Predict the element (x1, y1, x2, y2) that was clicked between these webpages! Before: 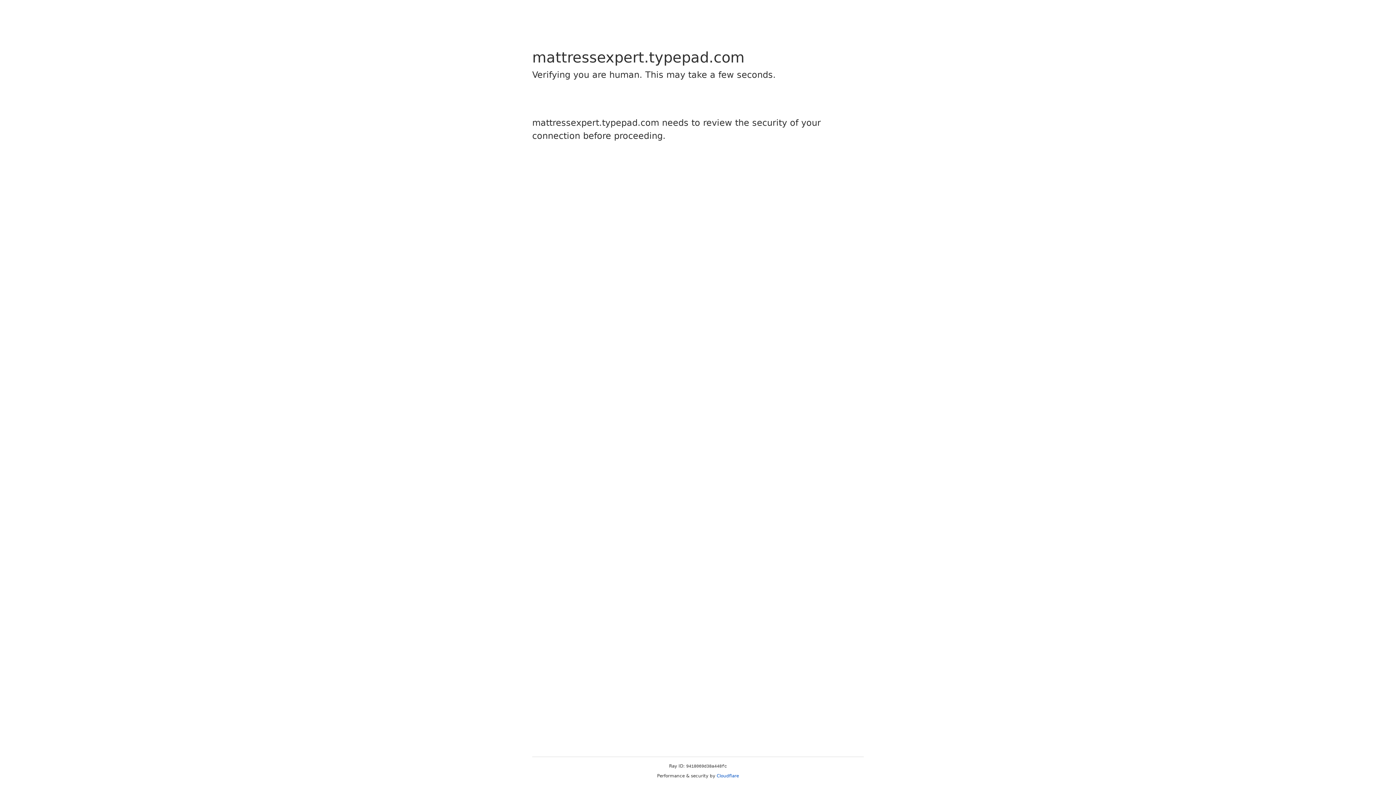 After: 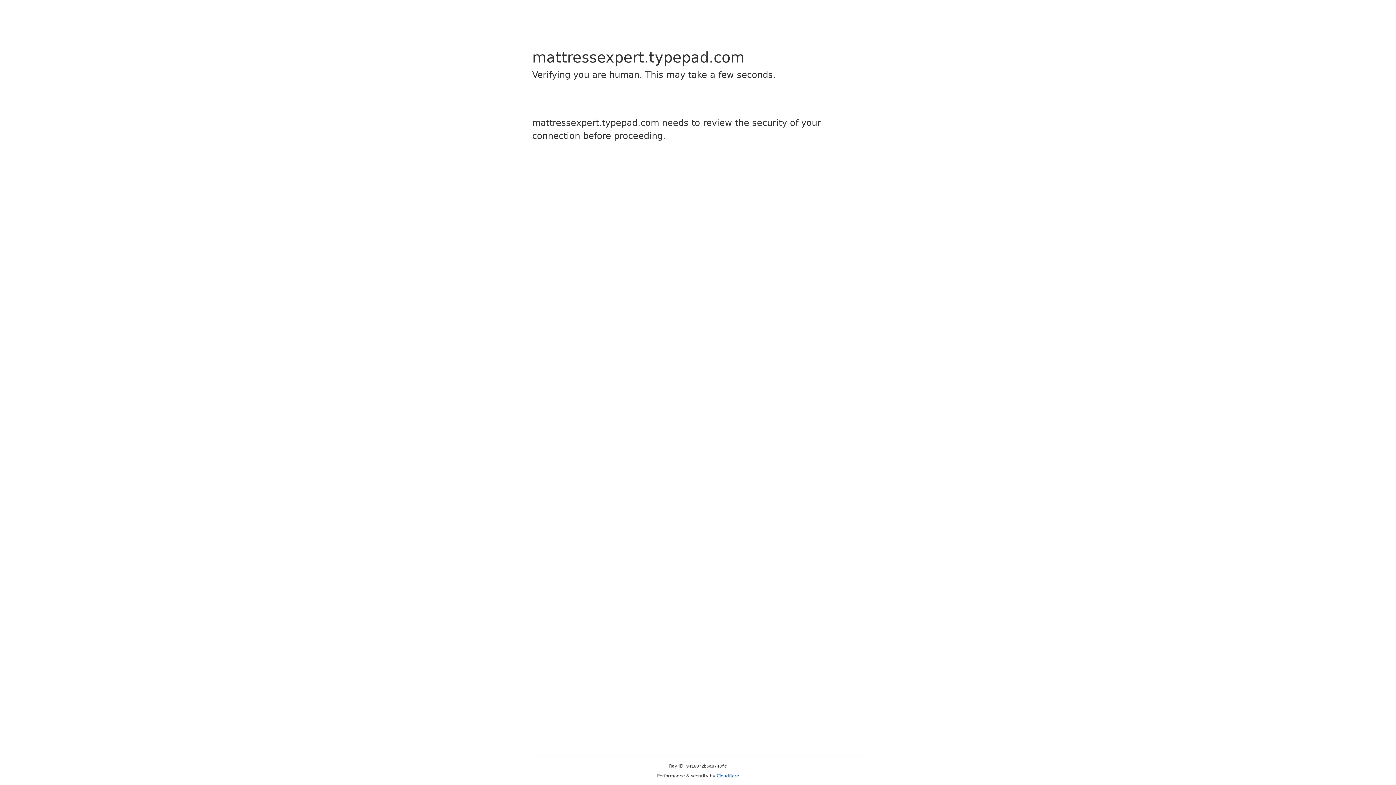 Action: label: Cloudflare bbox: (716, 773, 739, 778)